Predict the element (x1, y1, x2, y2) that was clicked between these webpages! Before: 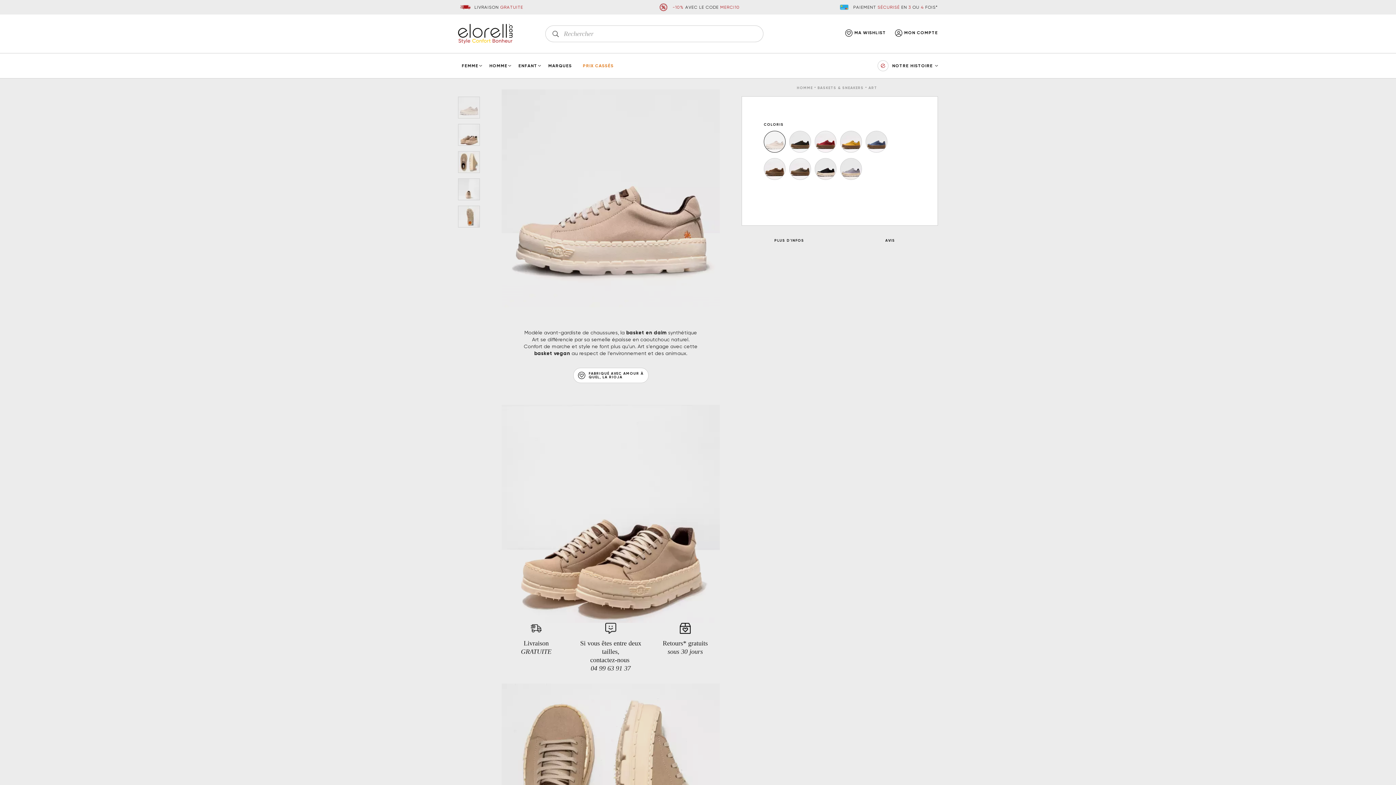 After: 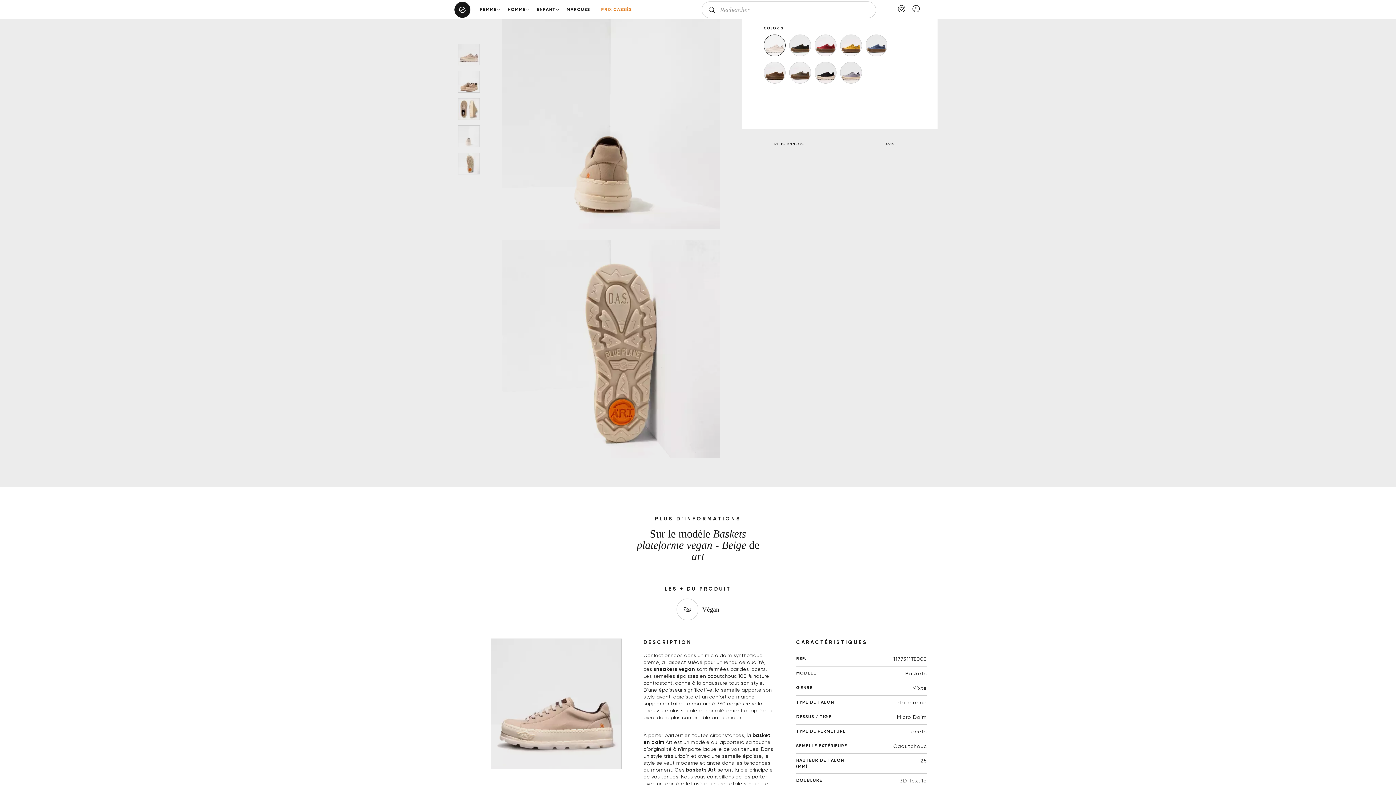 Action: bbox: (458, 178, 479, 200)